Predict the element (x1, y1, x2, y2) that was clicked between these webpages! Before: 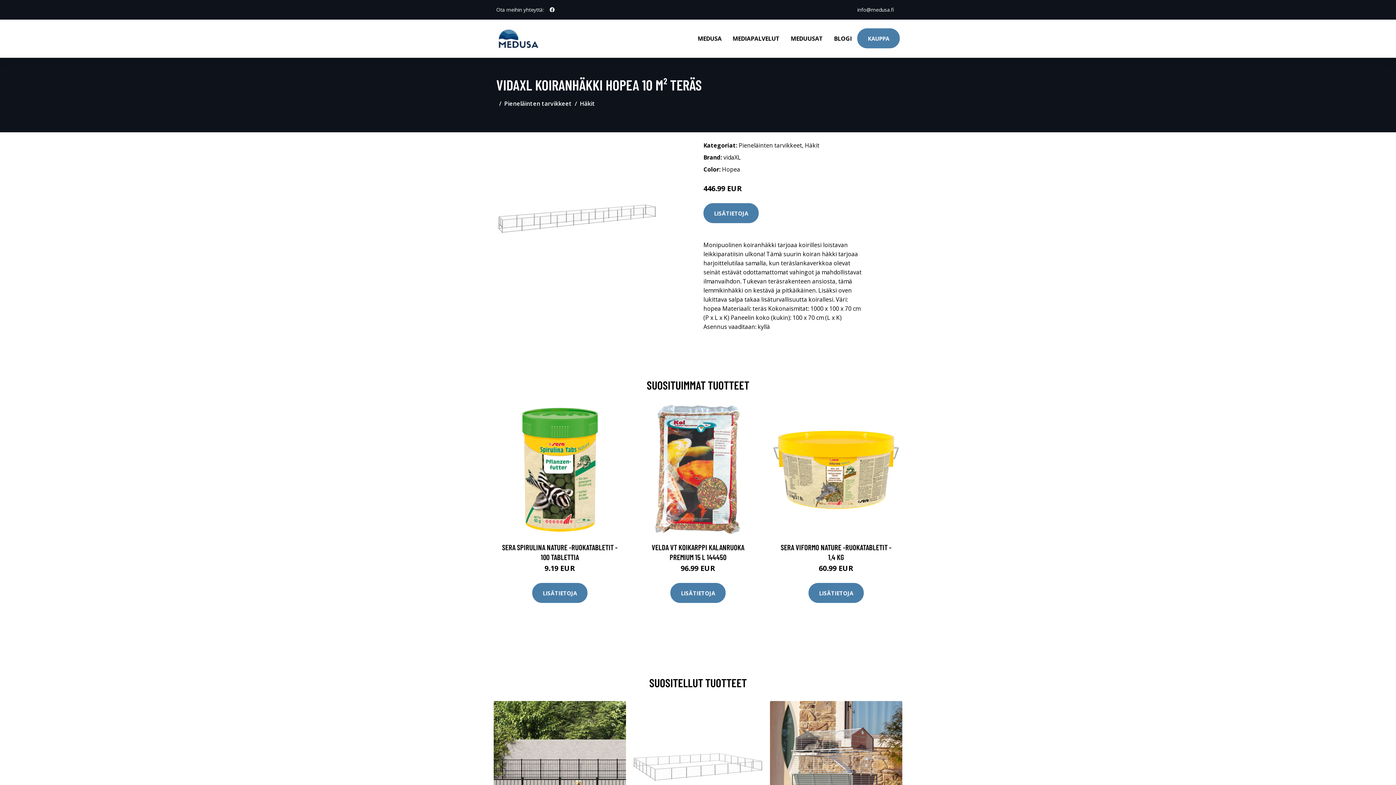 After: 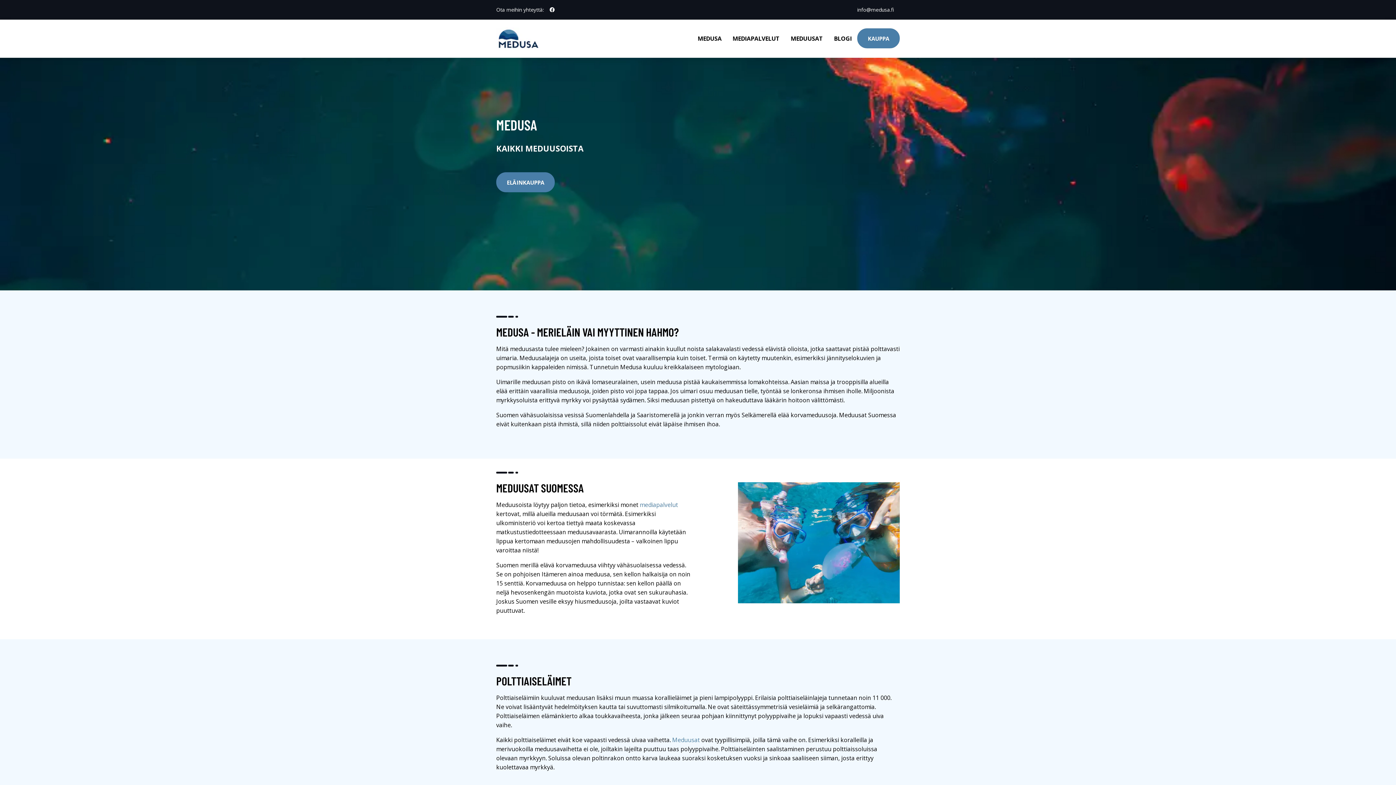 Action: label: MEDUSA bbox: (692, 19, 727, 57)